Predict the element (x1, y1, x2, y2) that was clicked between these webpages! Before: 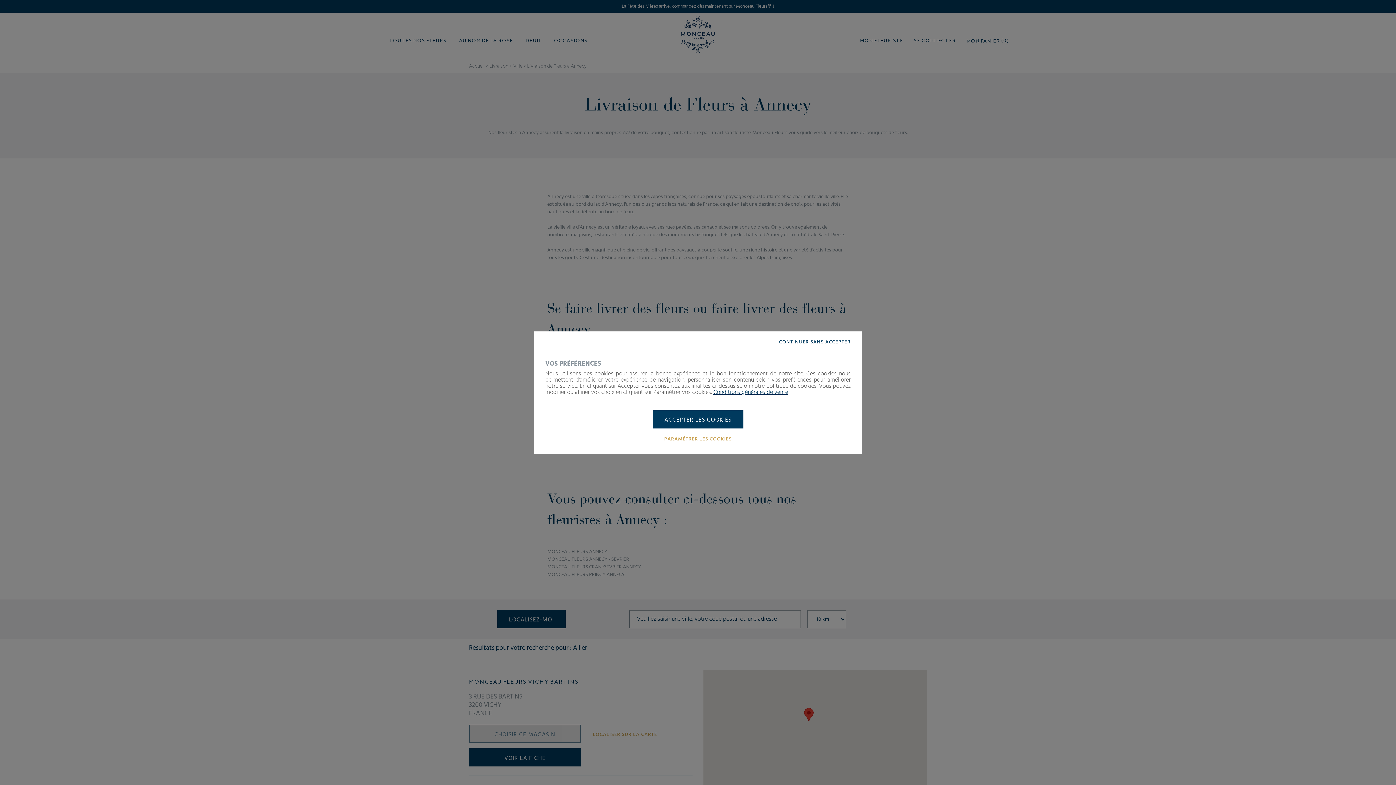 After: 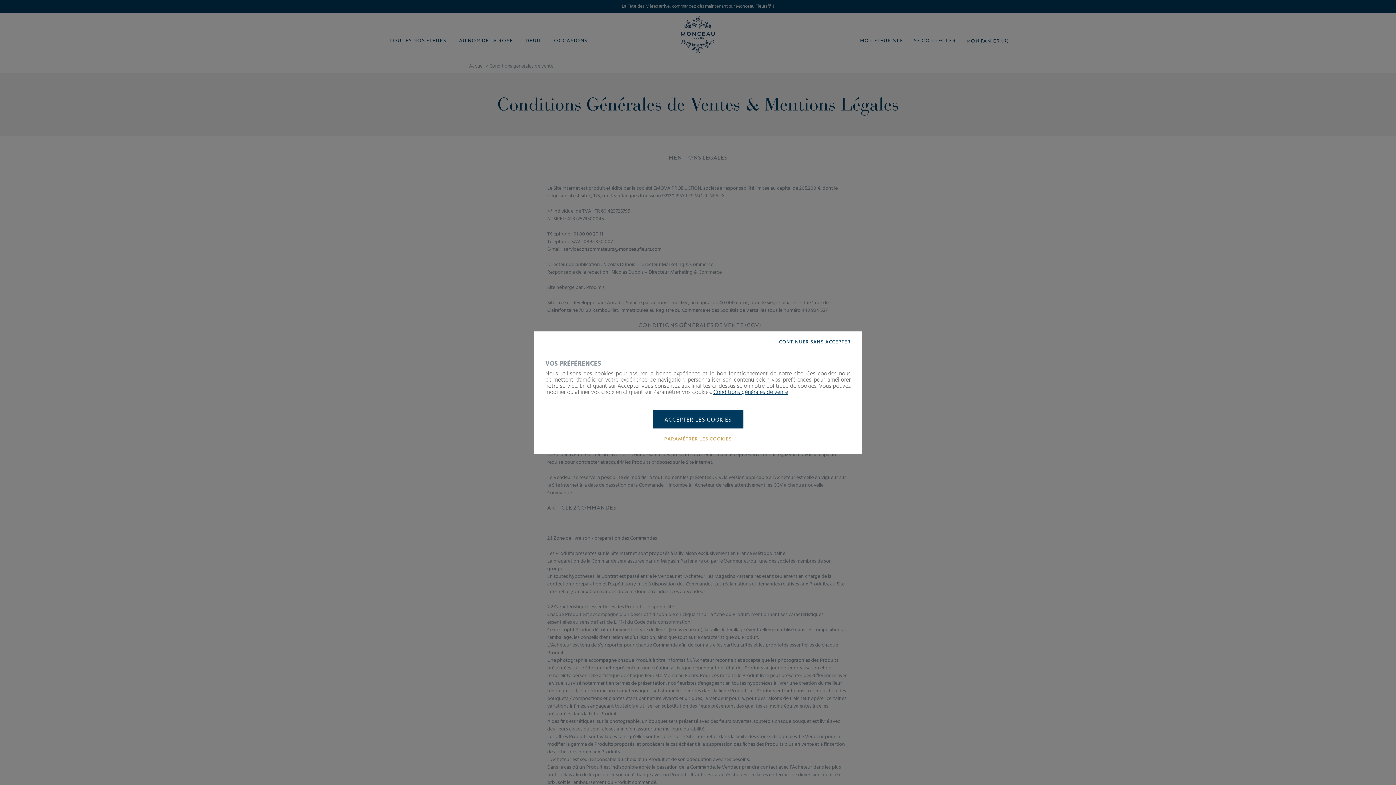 Action: bbox: (713, 387, 788, 397) label: Conditions générales de vente